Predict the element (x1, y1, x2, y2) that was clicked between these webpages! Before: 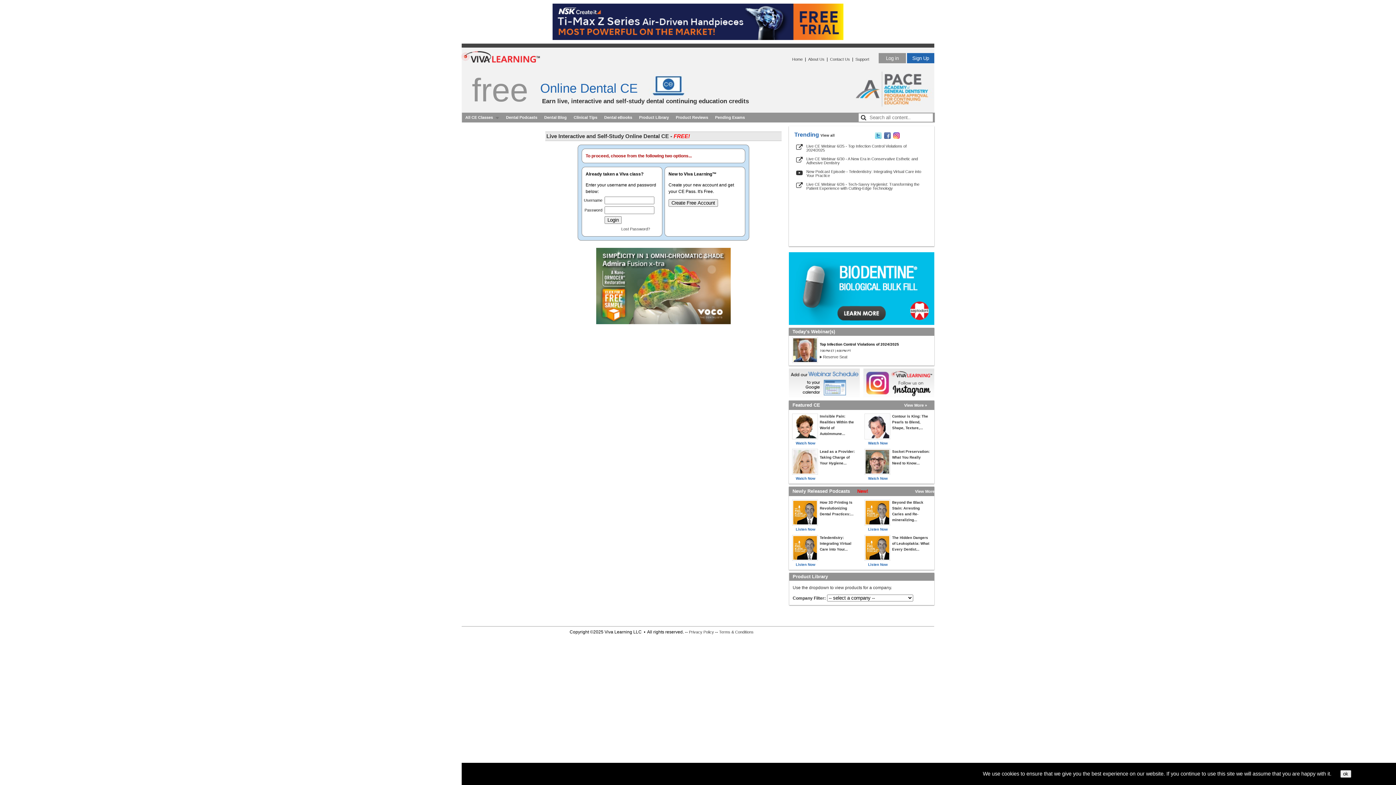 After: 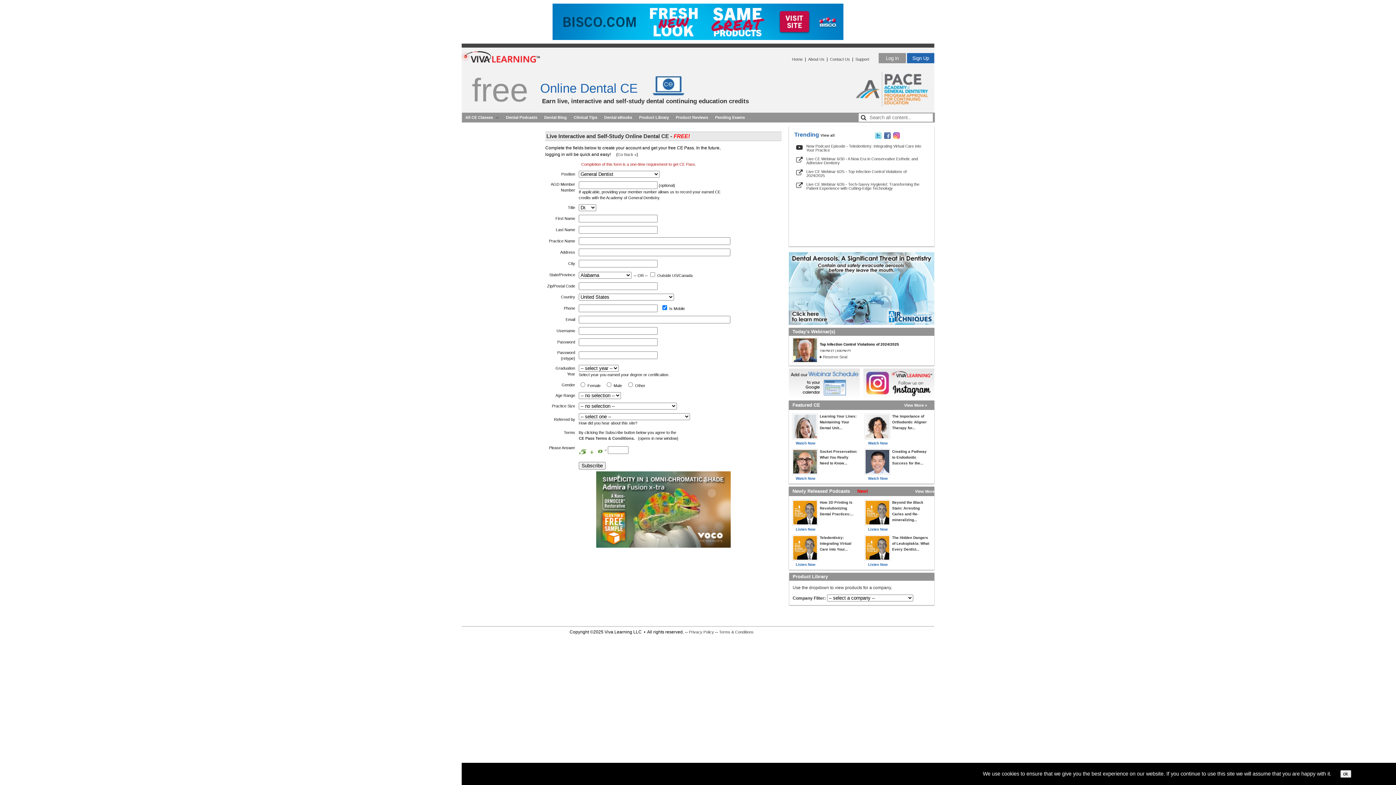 Action: bbox: (907, 56, 934, 60) label: Sign Up